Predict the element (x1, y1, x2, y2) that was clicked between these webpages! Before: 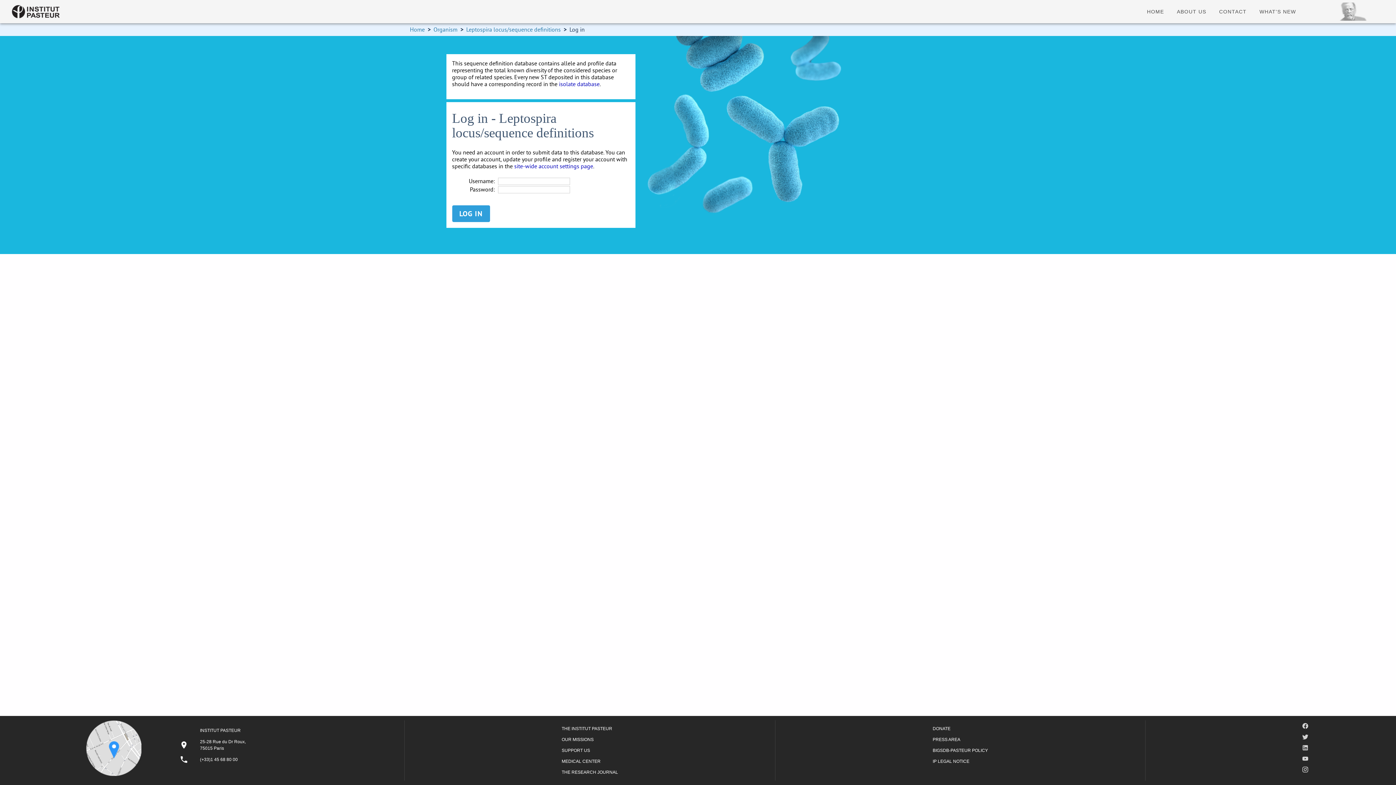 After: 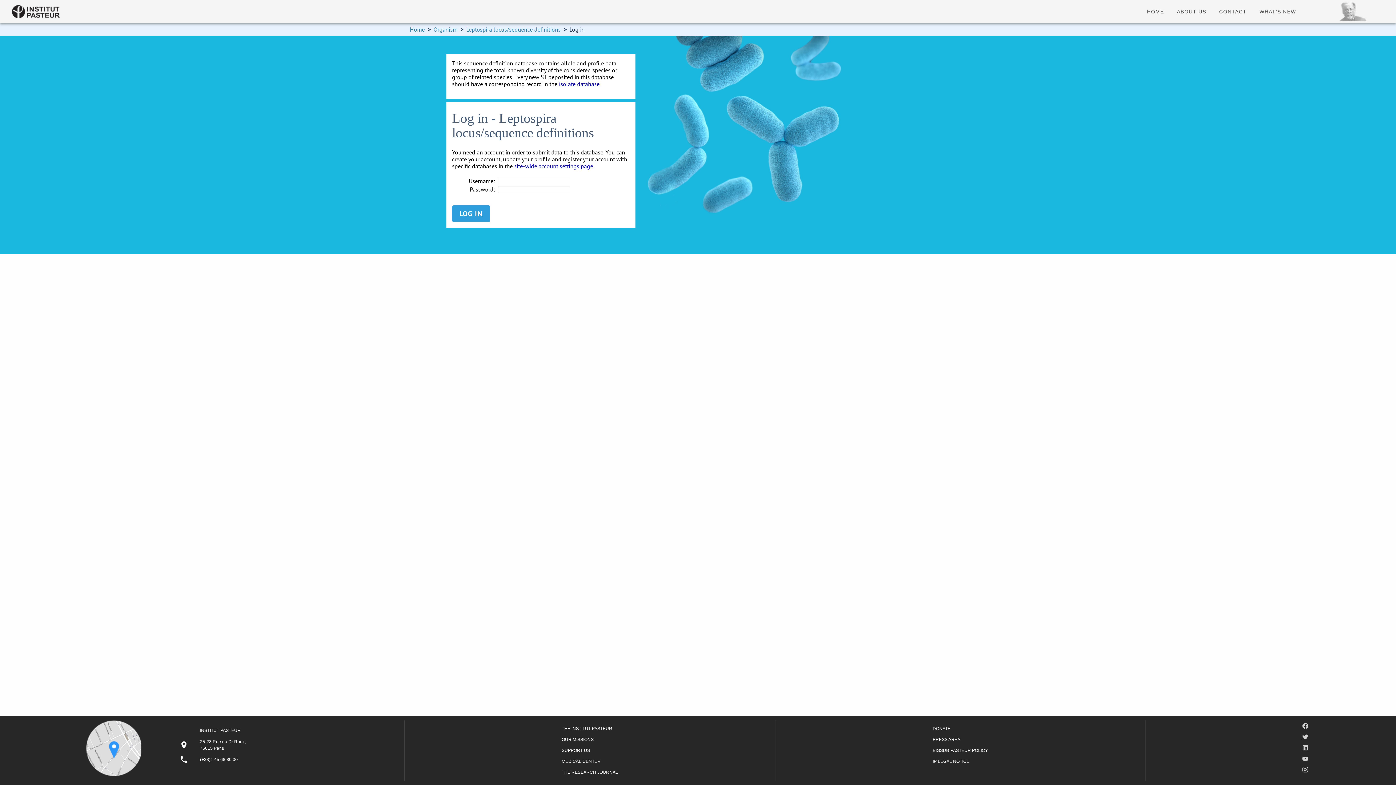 Action: label: Leptospira locus/sequence definitions bbox: (466, 25, 560, 33)